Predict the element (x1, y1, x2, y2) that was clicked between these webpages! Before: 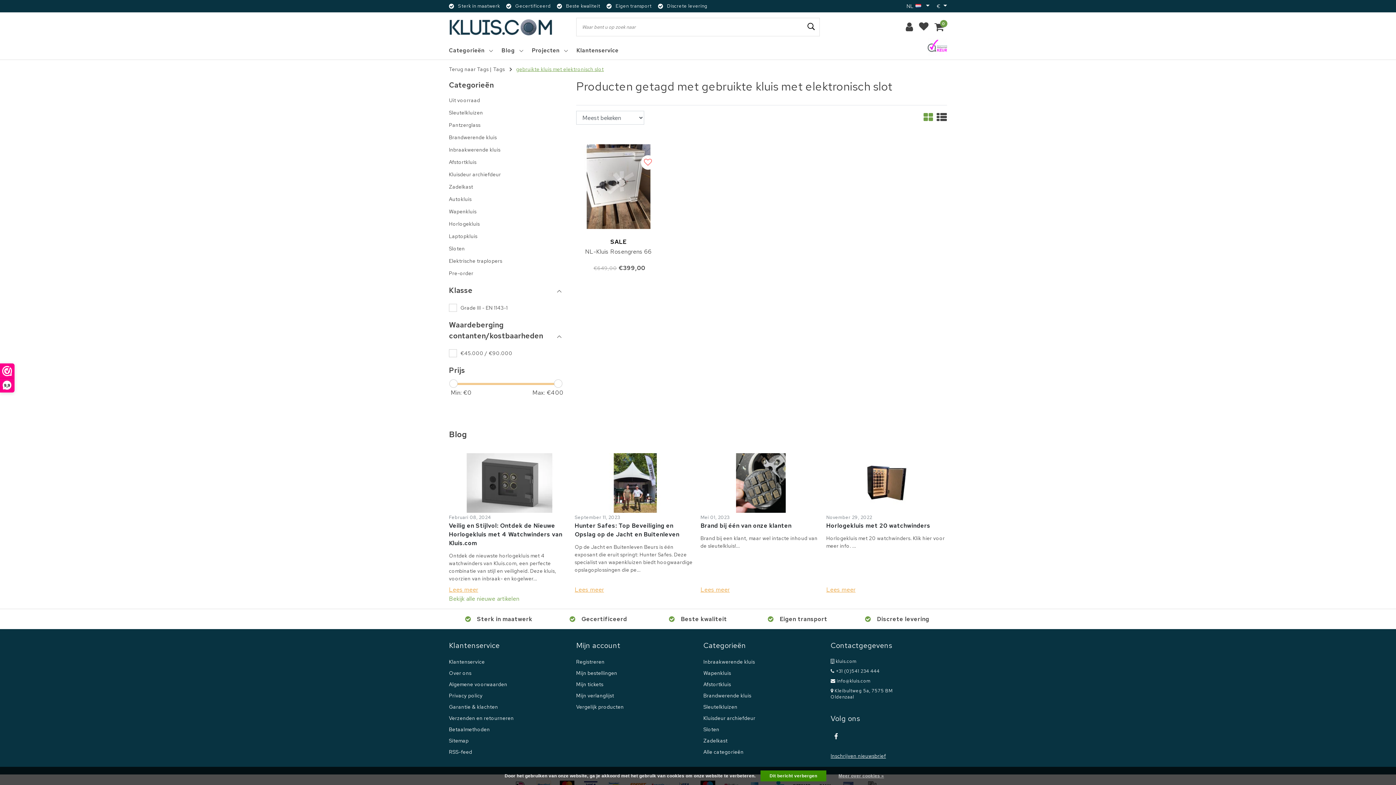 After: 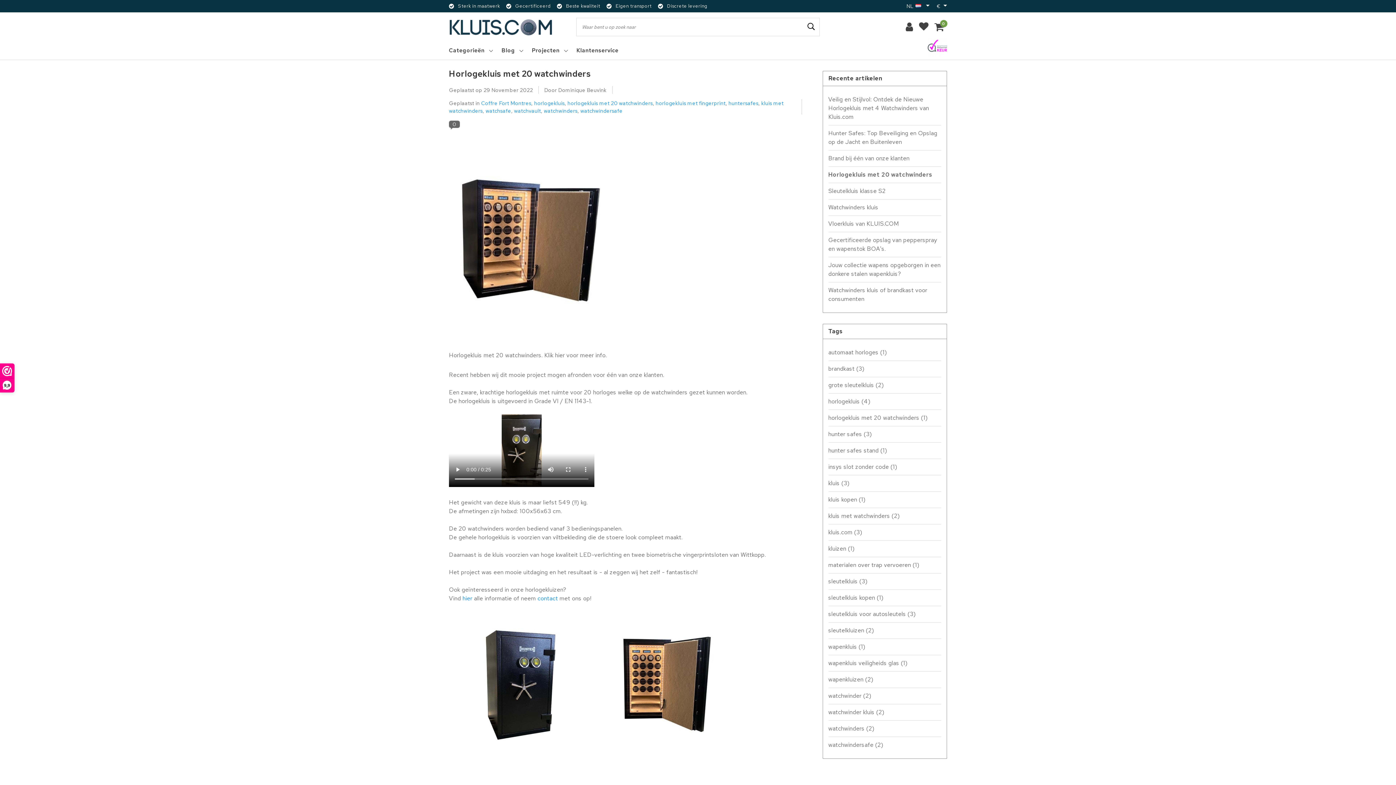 Action: label: Lees meer bbox: (826, 586, 855, 593)